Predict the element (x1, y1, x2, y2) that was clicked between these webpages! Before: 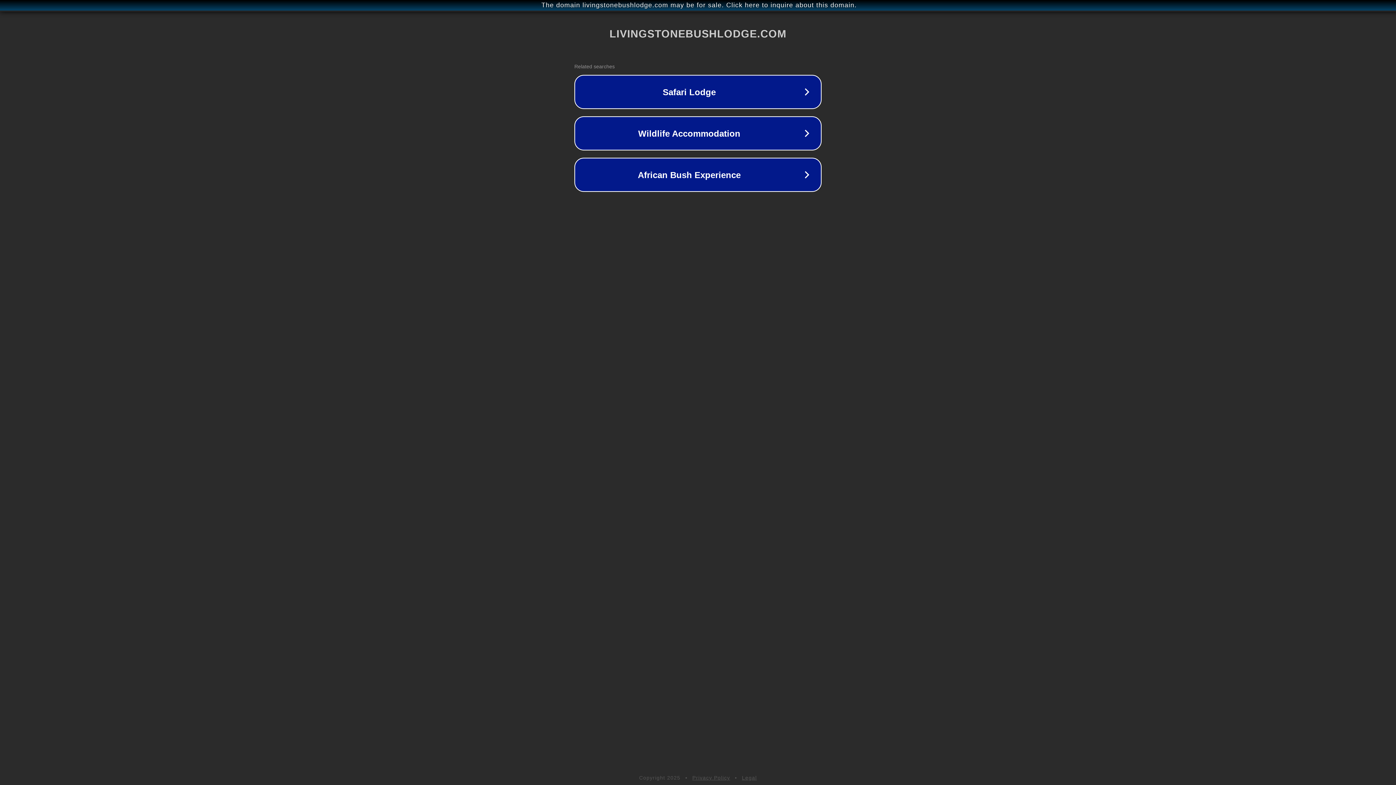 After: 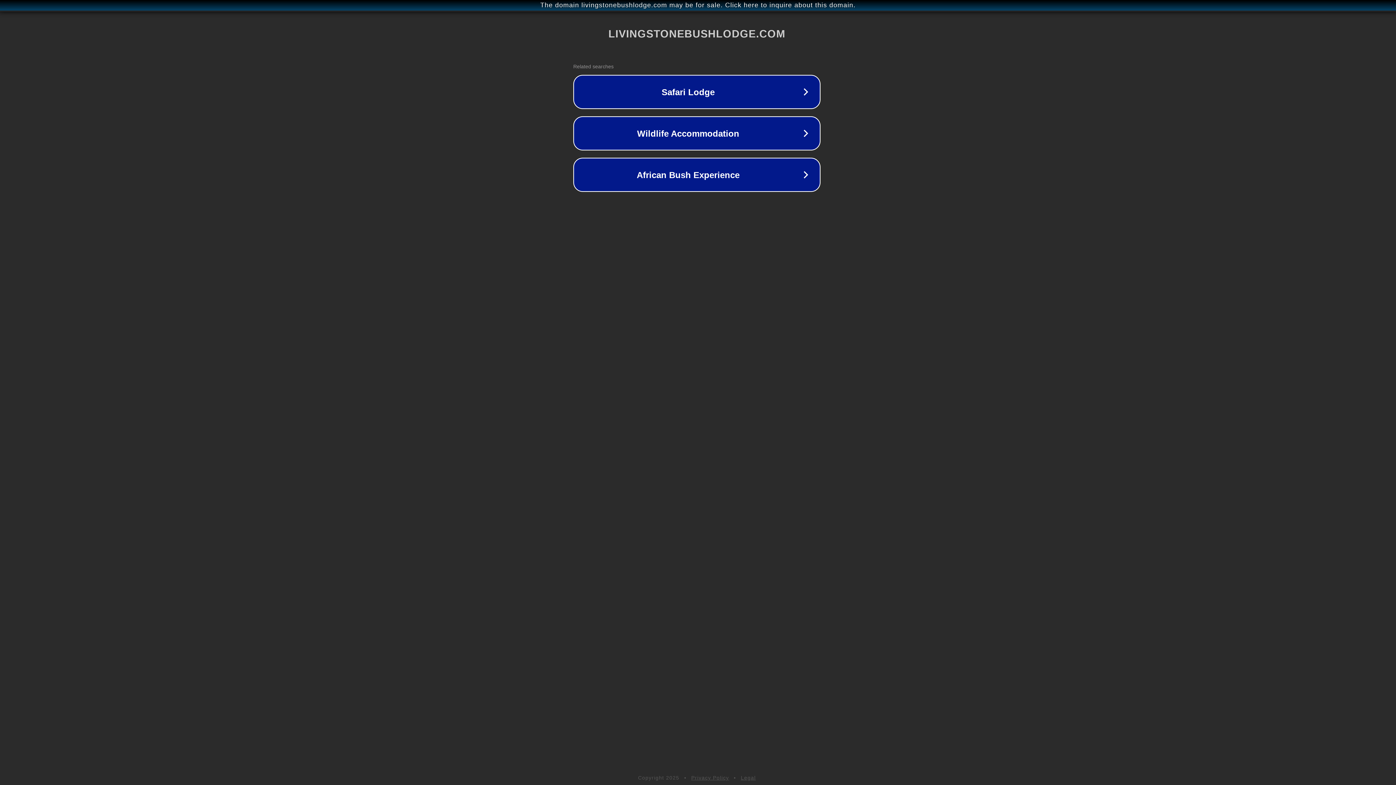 Action: label: The domain livingstonebushlodge.com may be for sale. Click here to inquire about this domain. bbox: (1, 1, 1397, 9)